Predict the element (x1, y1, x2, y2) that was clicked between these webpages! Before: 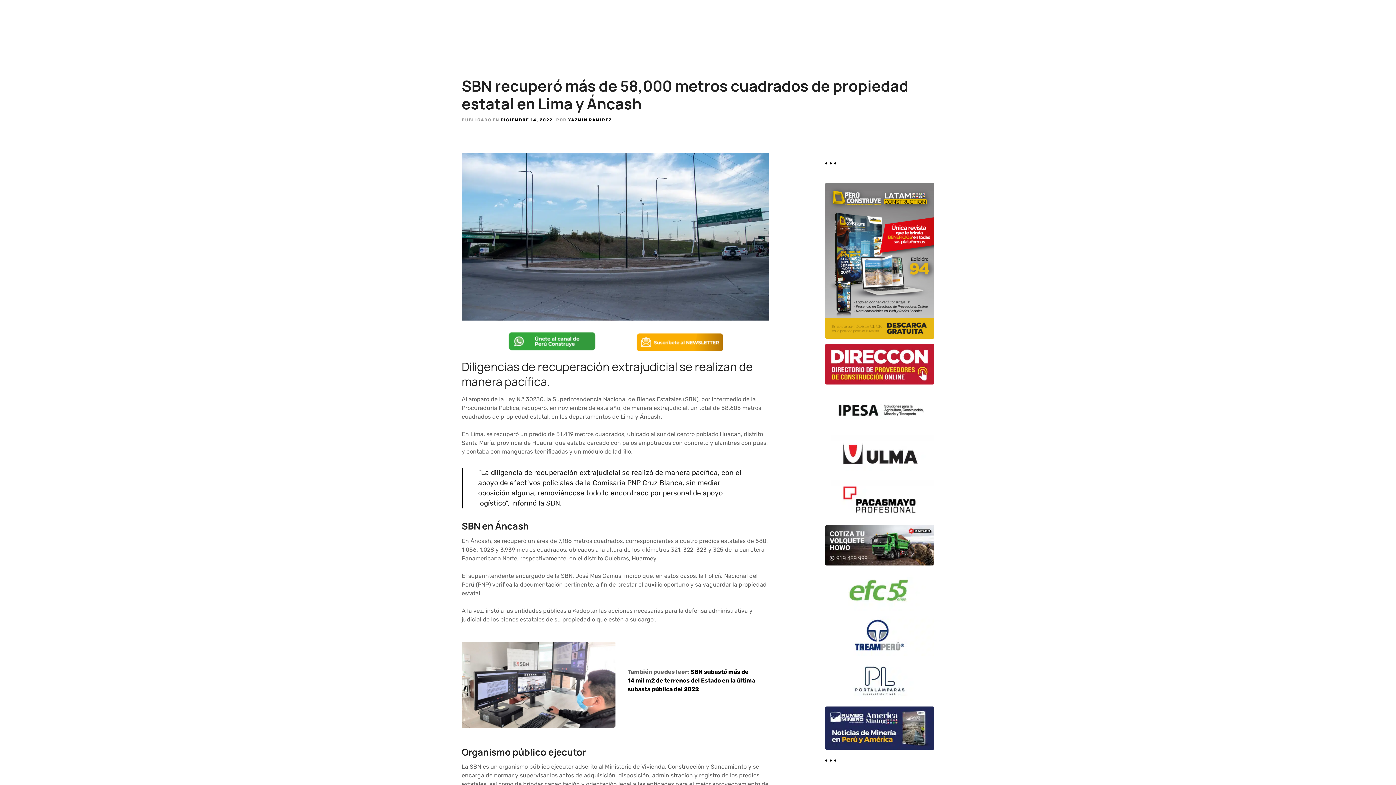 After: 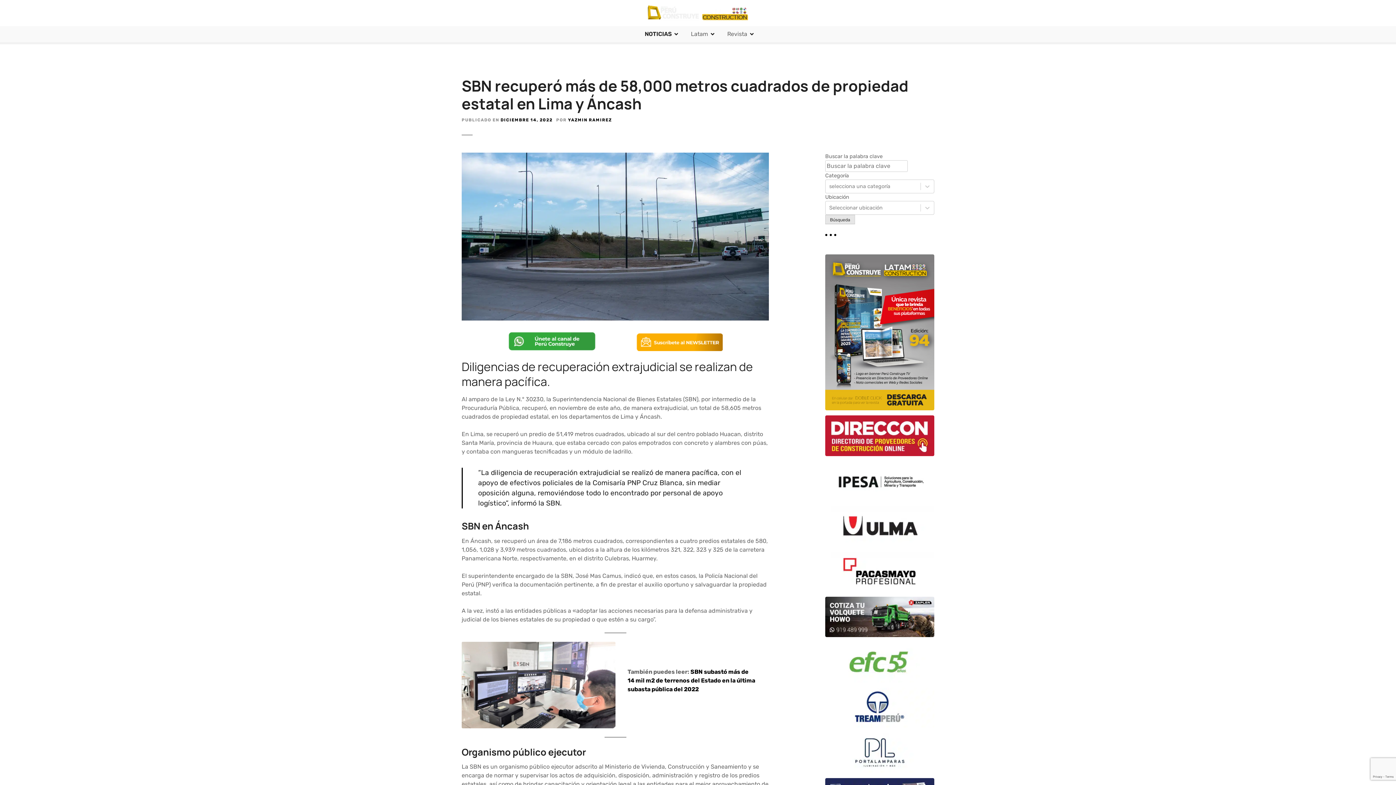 Action: bbox: (636, 345, 722, 352)